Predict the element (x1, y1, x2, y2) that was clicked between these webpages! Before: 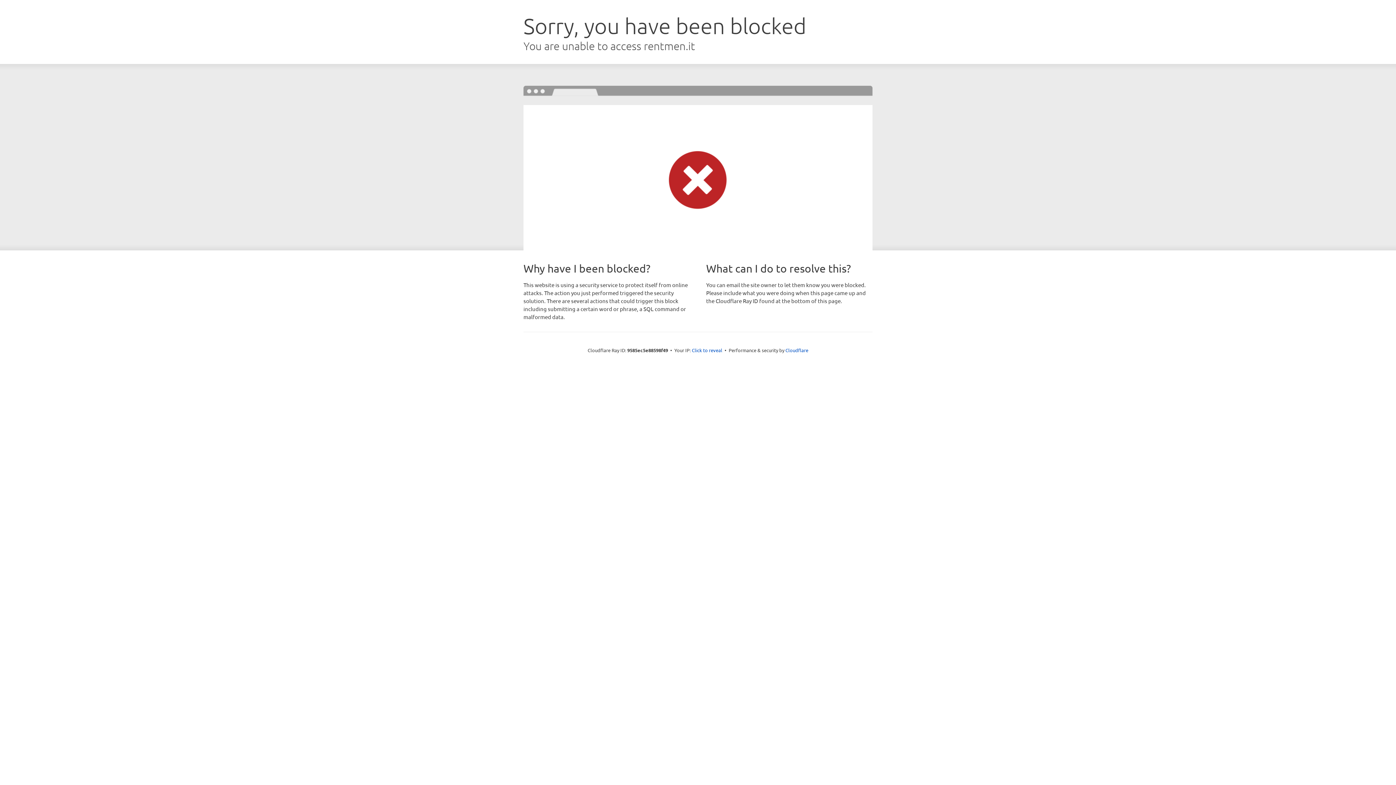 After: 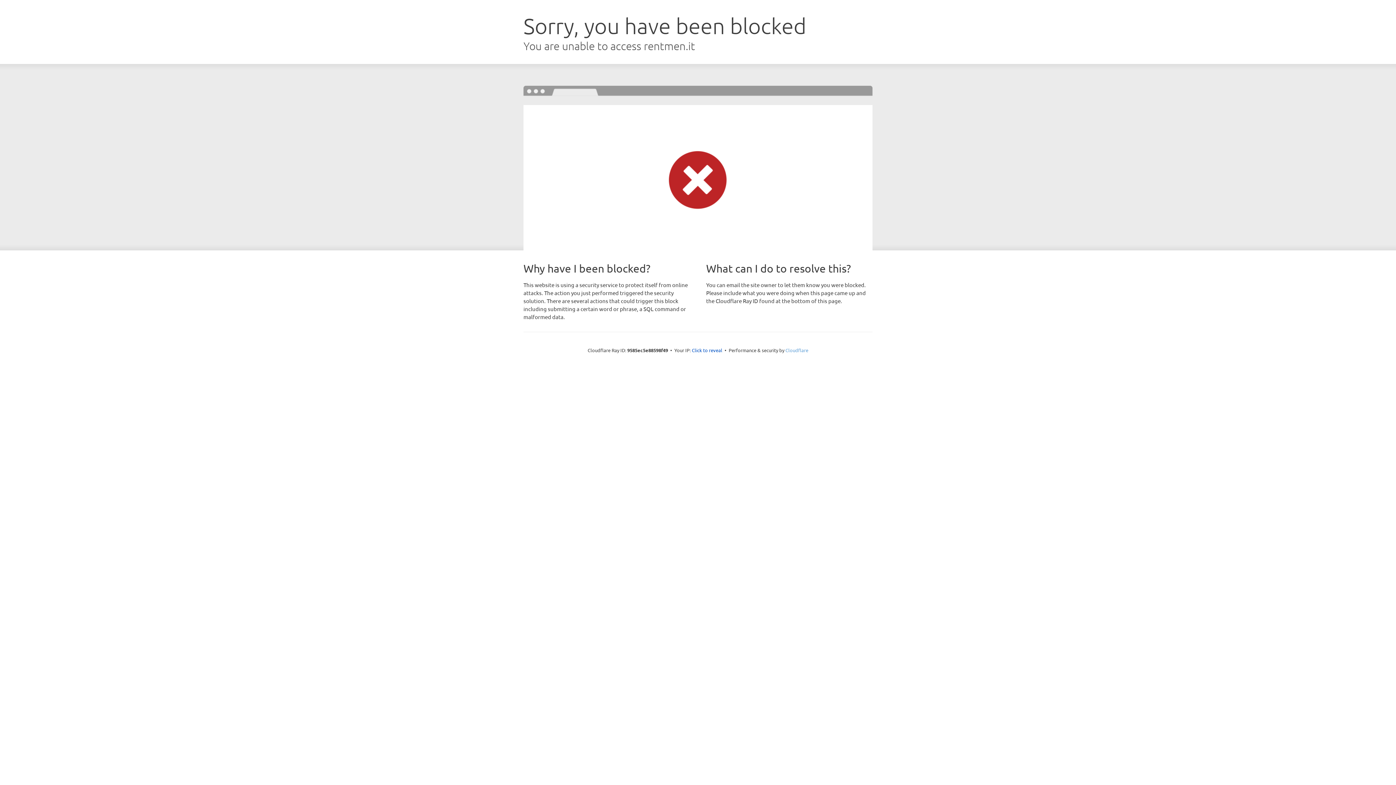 Action: label: Cloudflare bbox: (785, 347, 808, 353)